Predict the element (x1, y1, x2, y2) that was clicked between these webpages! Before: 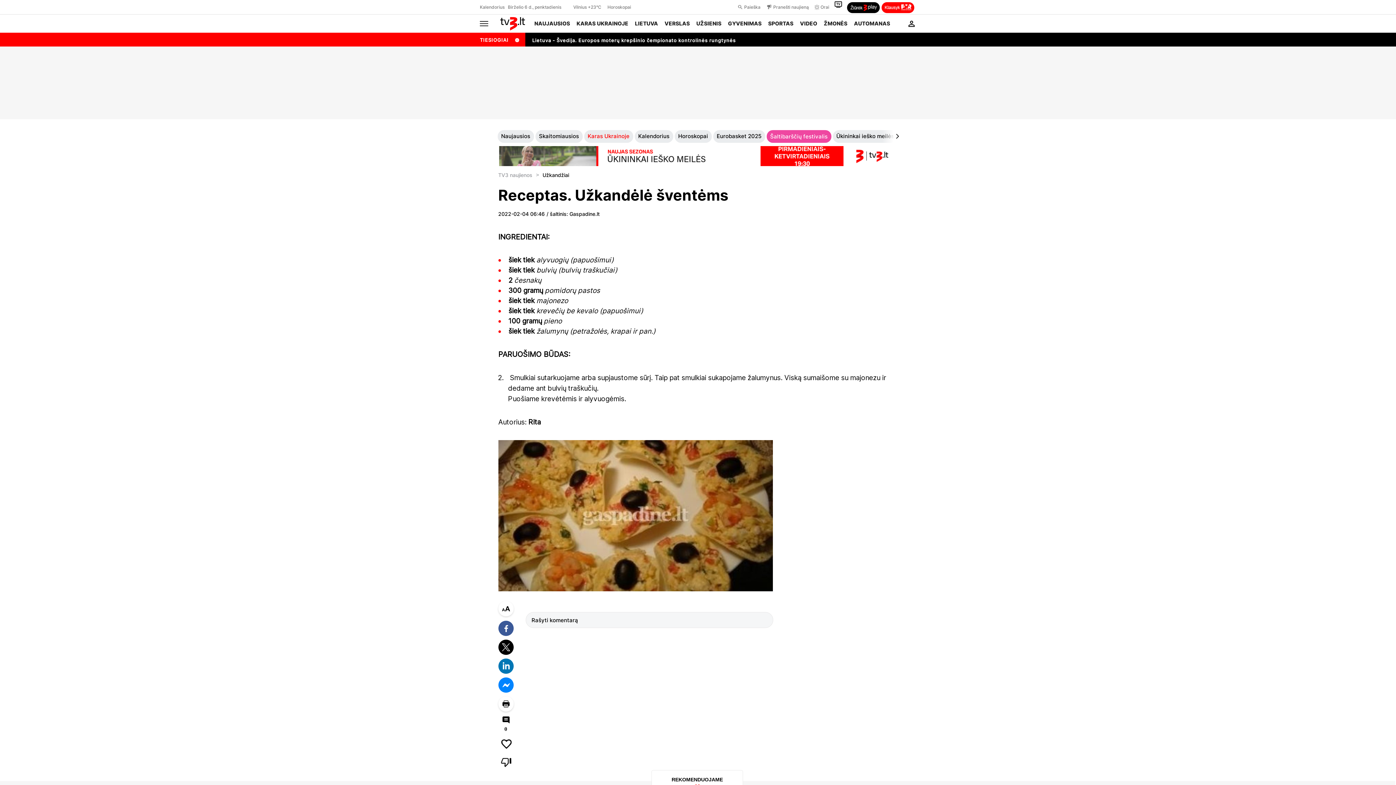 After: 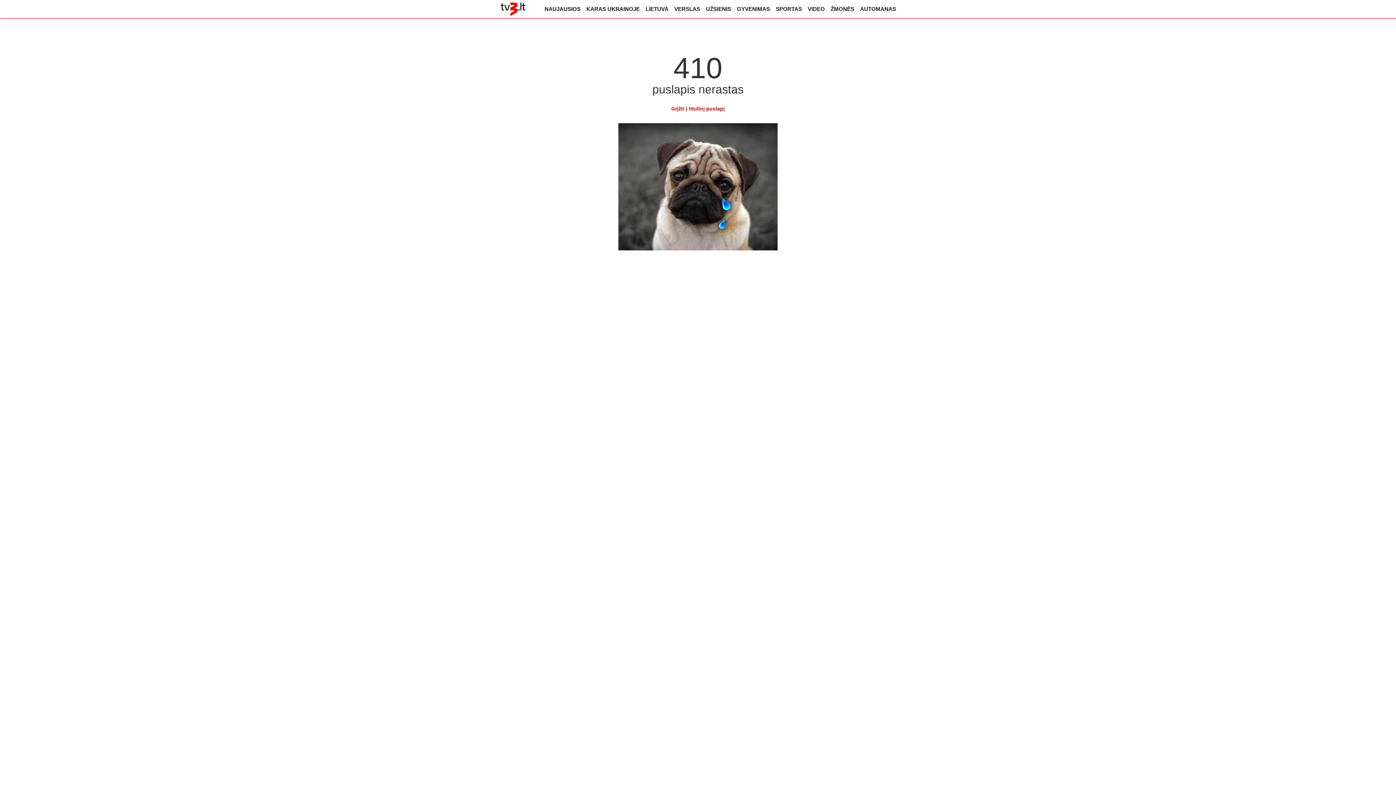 Action: label: Užkandžiai bbox: (542, 171, 569, 178)